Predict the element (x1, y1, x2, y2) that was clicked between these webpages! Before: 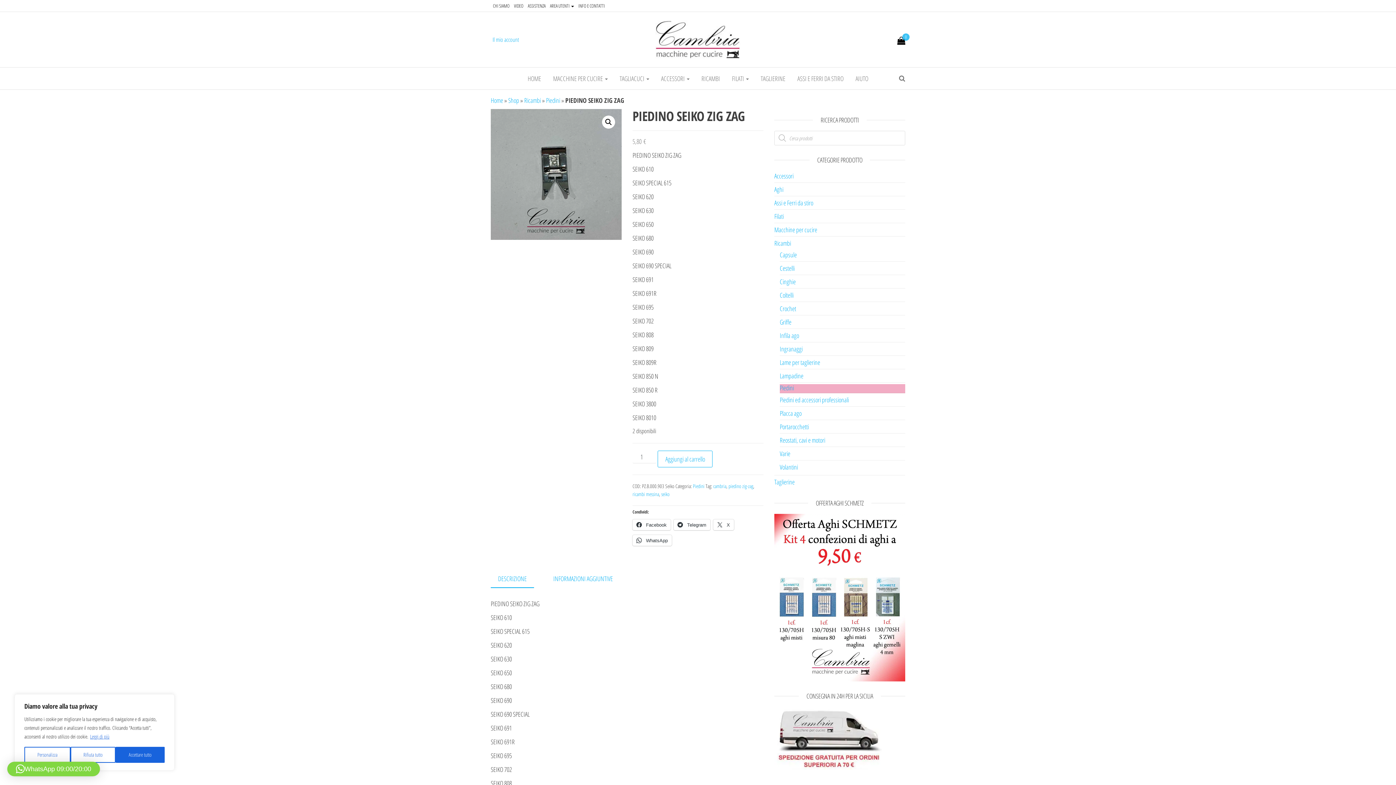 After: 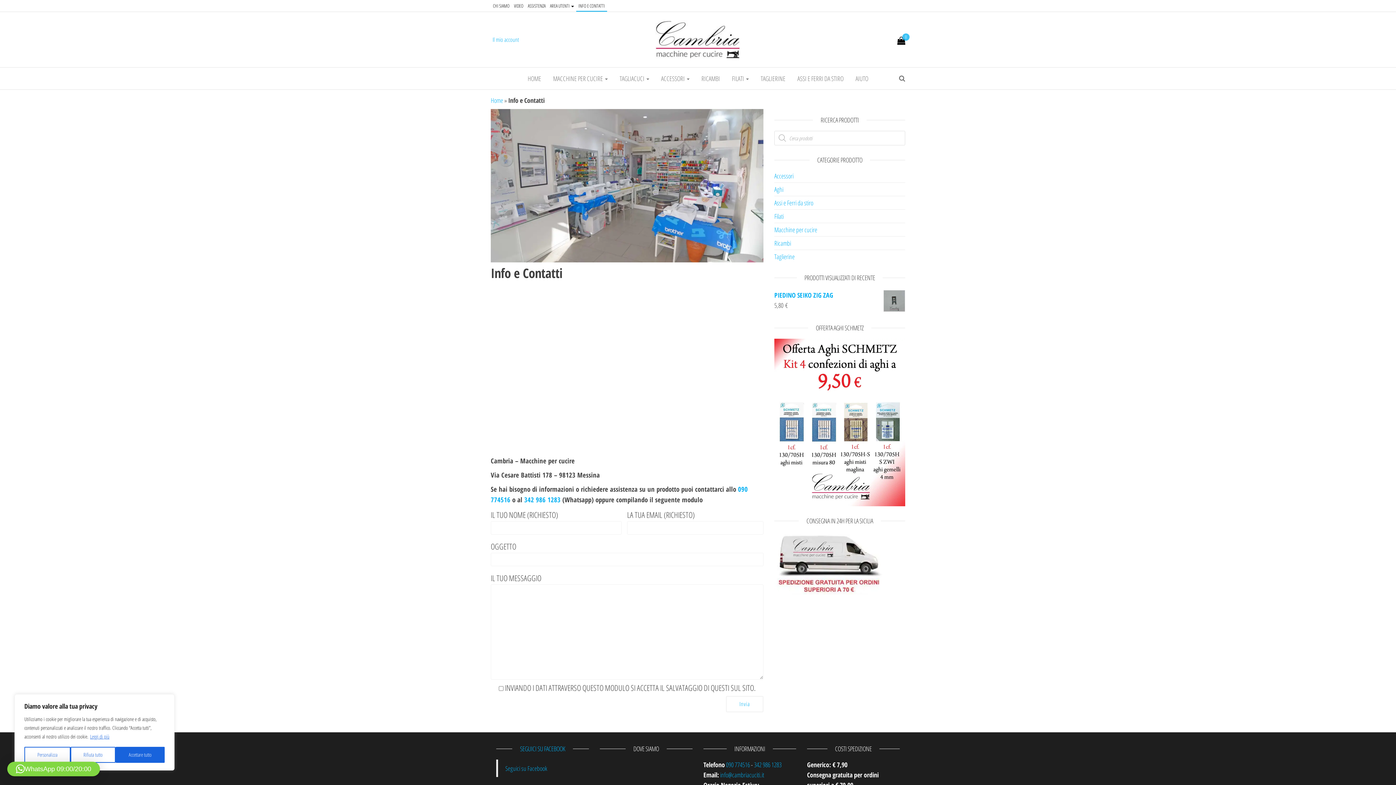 Action: label: INFO E CONTATTI bbox: (576, 0, 607, 11)